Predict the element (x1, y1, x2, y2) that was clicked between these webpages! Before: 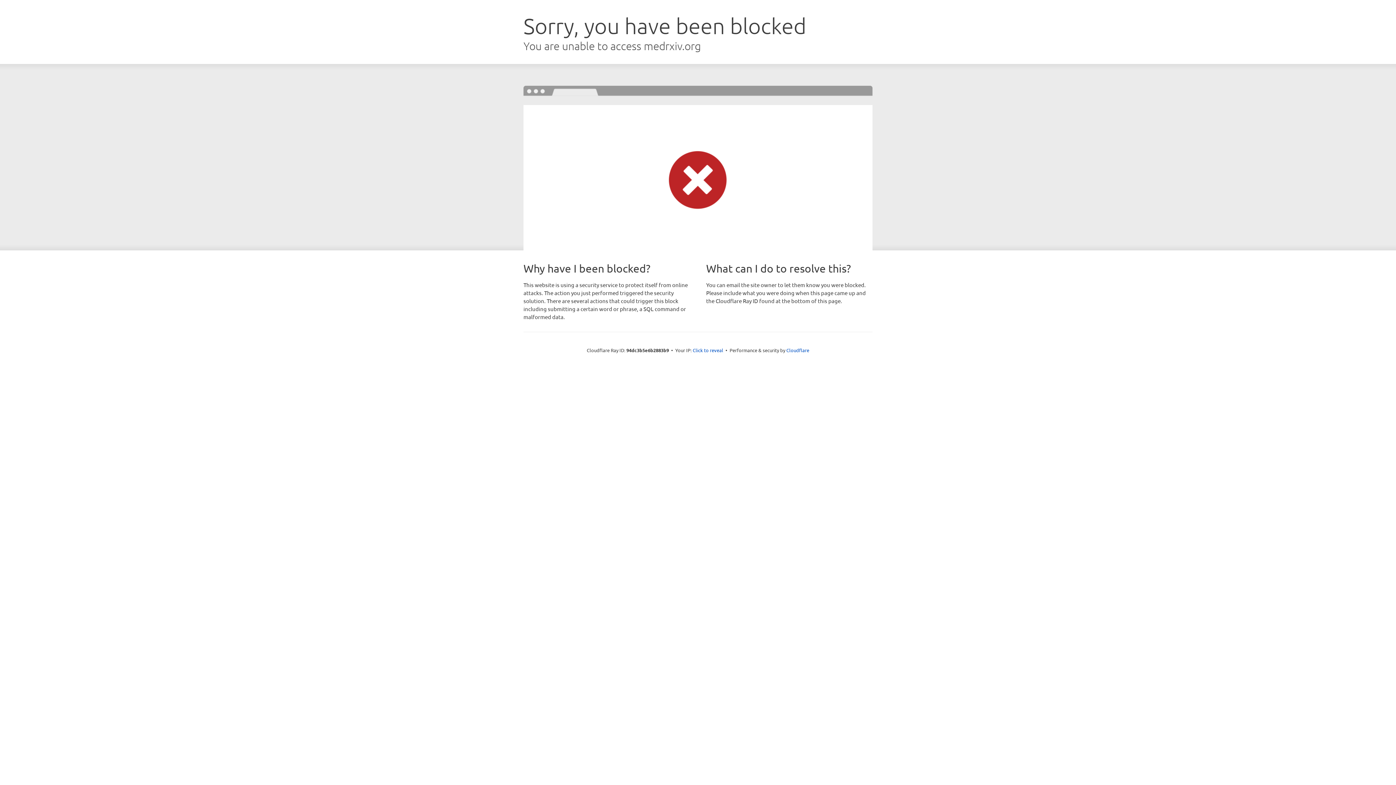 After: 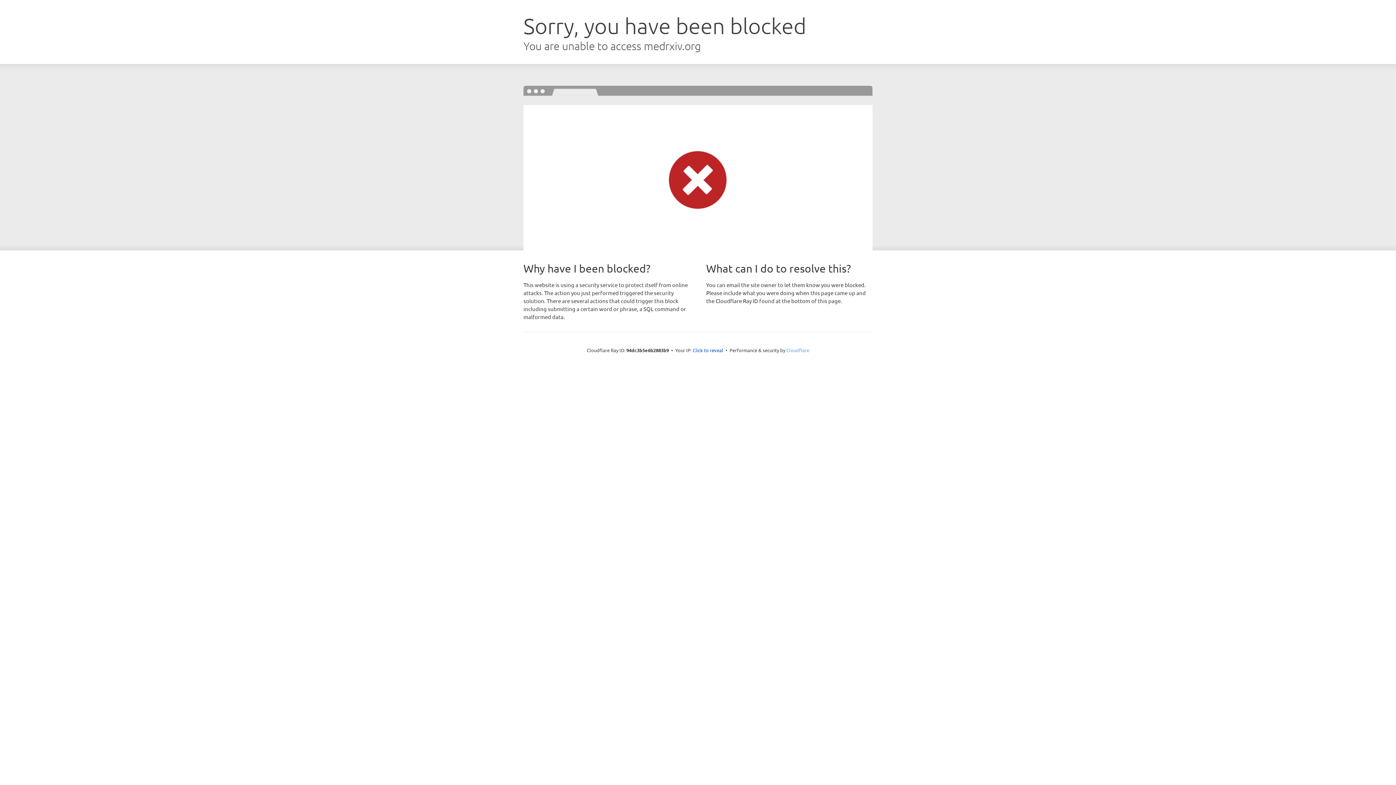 Action: bbox: (786, 347, 809, 353) label: Cloudflare